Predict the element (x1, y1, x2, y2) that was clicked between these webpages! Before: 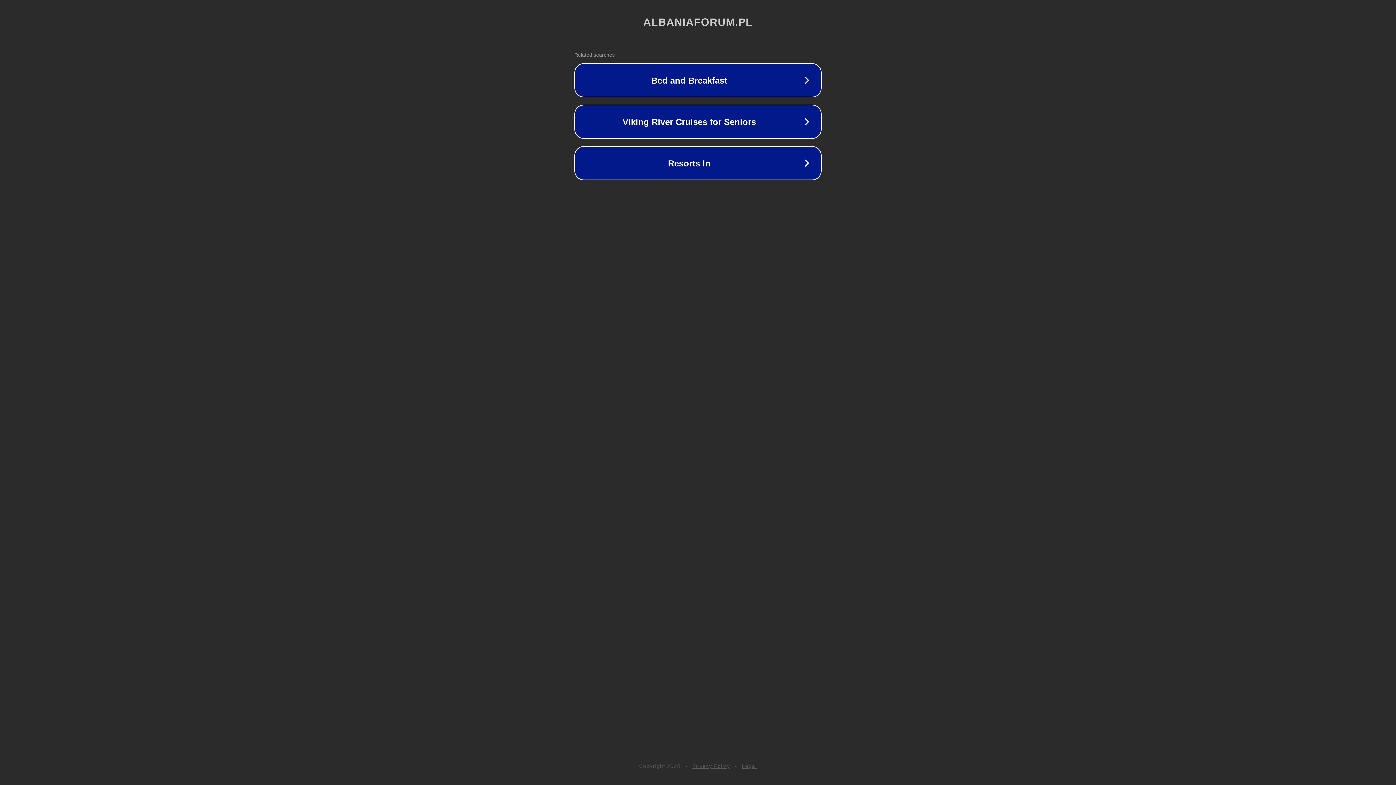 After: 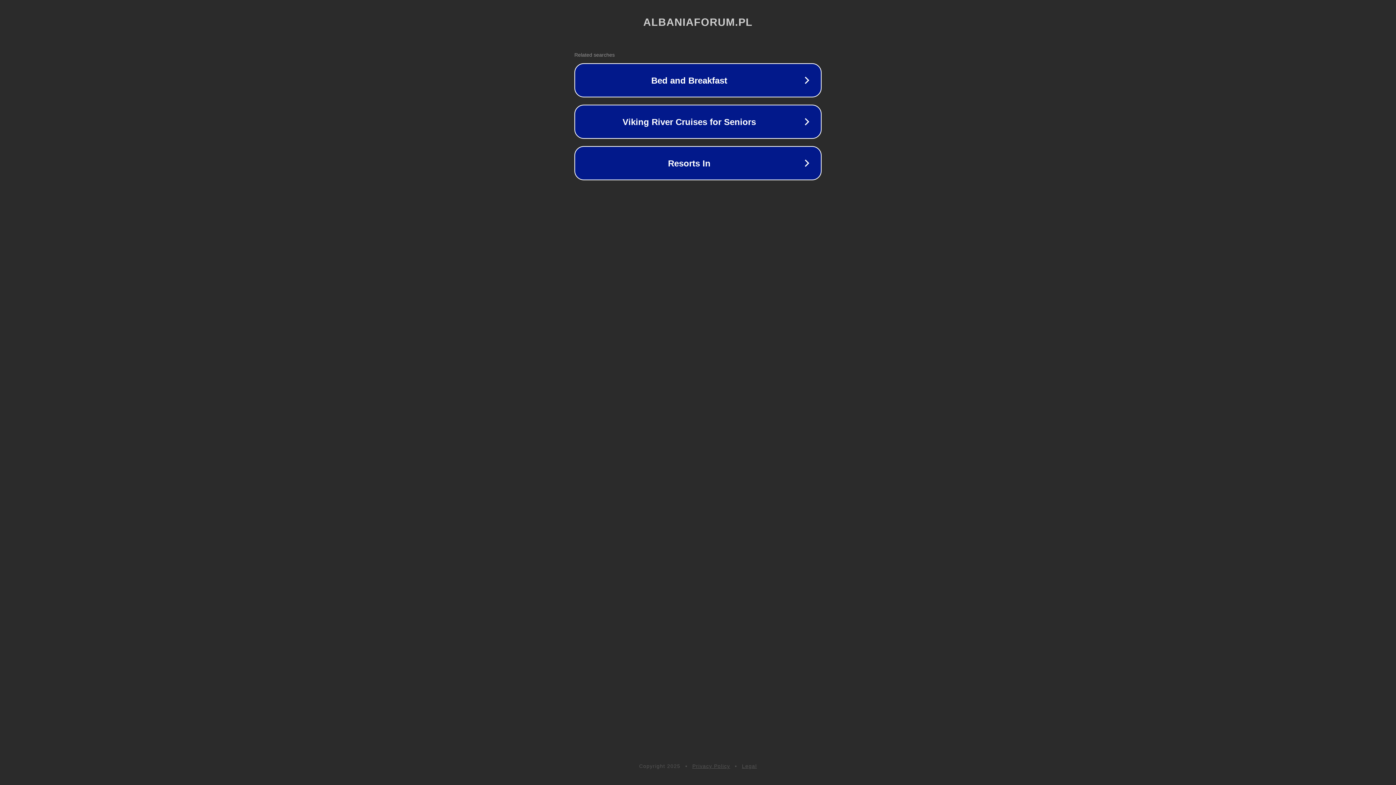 Action: bbox: (692, 763, 730, 769) label: Privacy Policy